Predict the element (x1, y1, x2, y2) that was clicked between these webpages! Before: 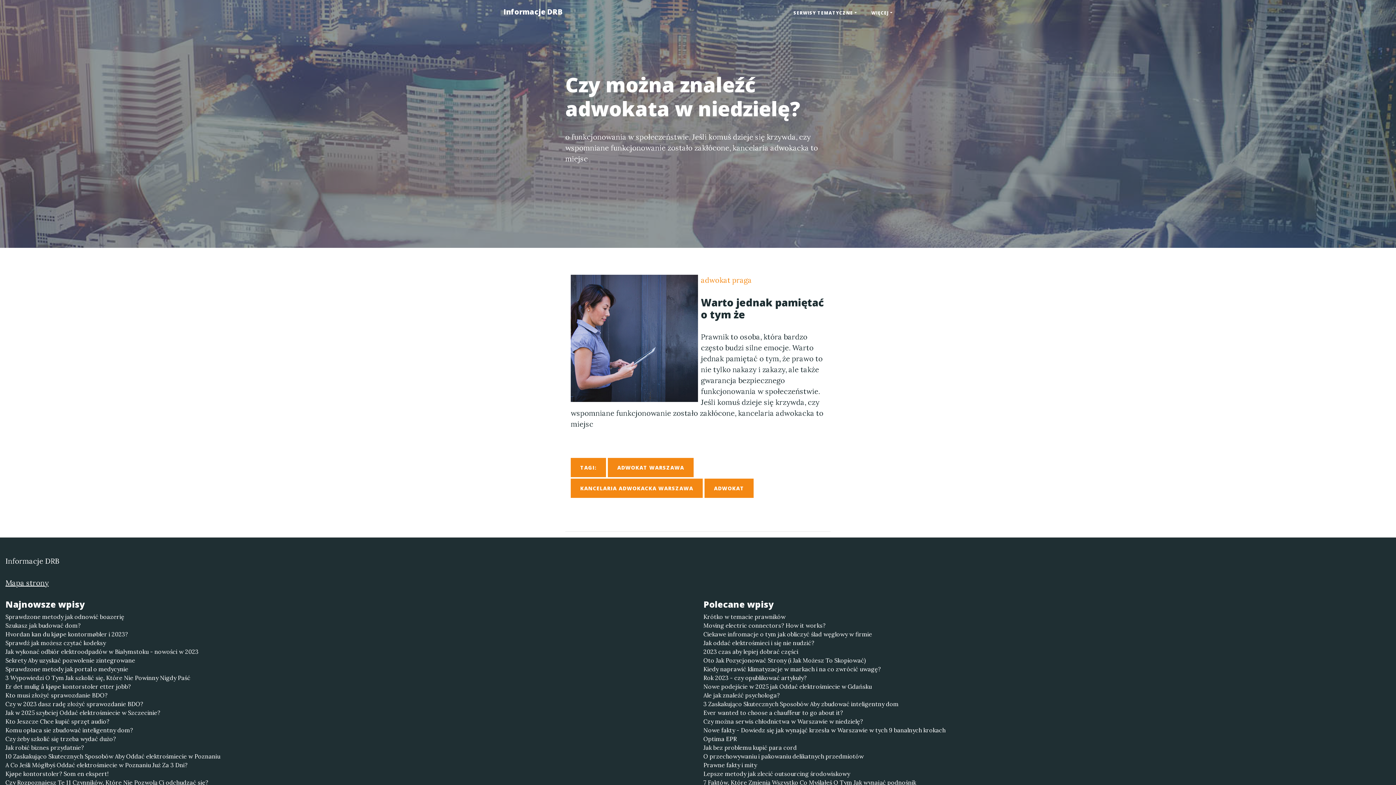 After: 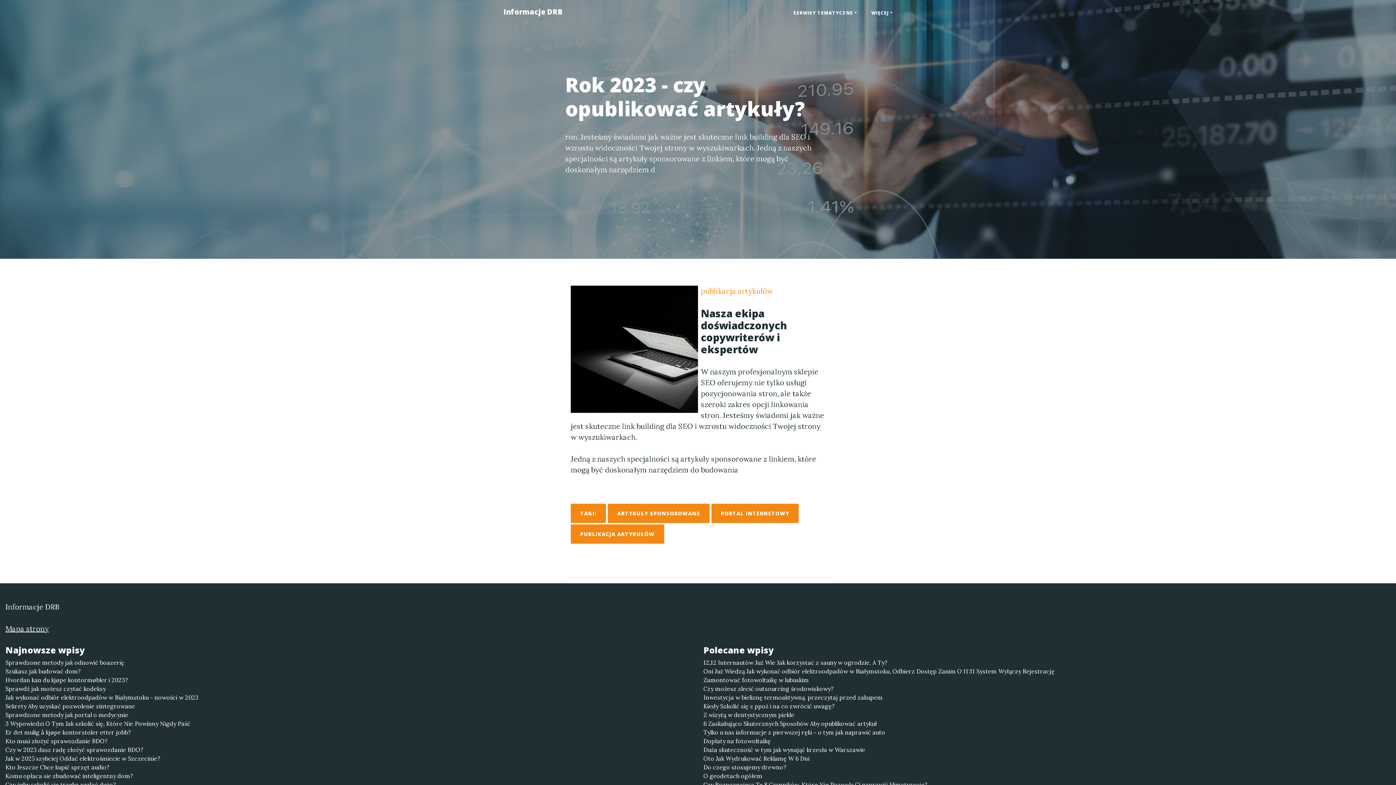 Action: bbox: (703, 673, 1390, 682) label: Rok 2023 - czy opublikować artykuły?